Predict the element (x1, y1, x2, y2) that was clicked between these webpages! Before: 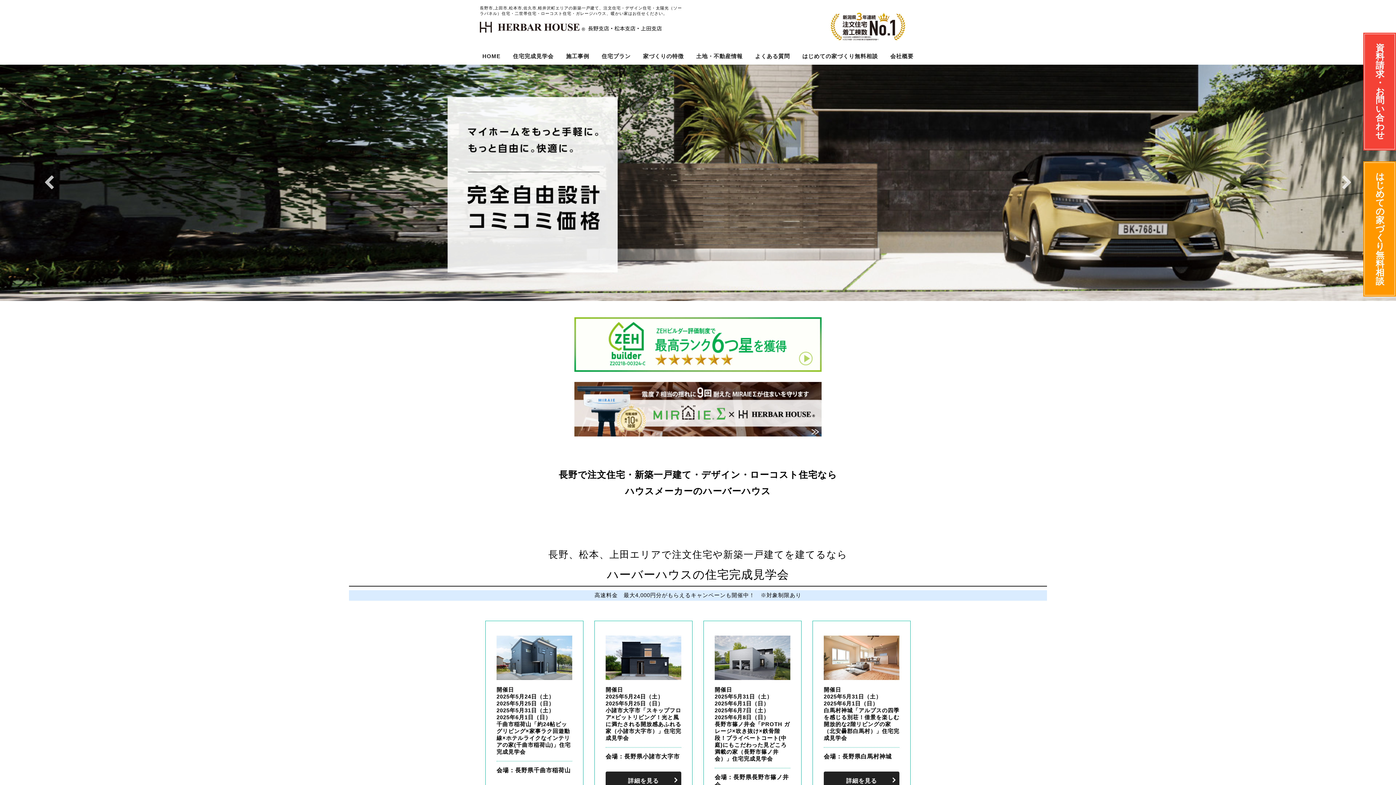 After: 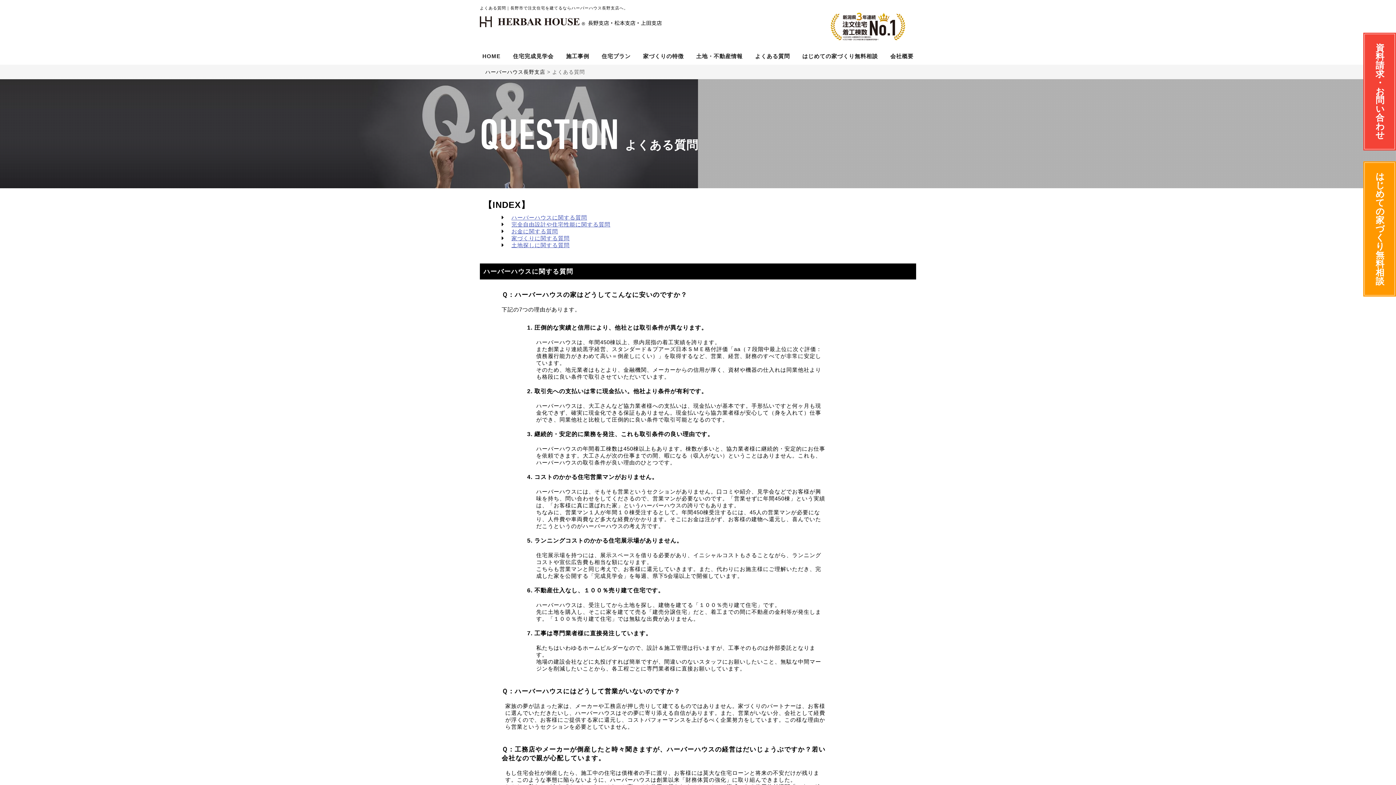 Action: label: よくある質問 bbox: (752, 50, 792, 61)